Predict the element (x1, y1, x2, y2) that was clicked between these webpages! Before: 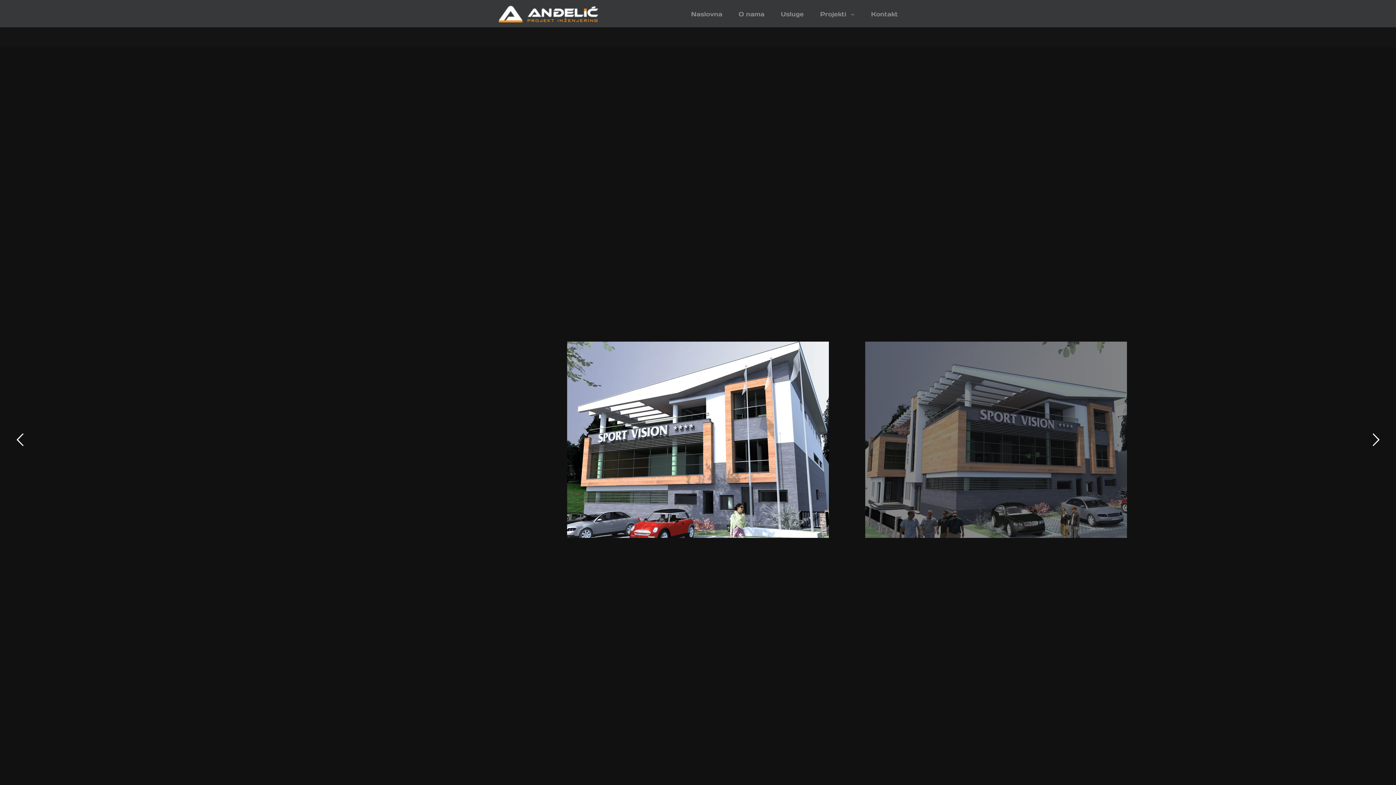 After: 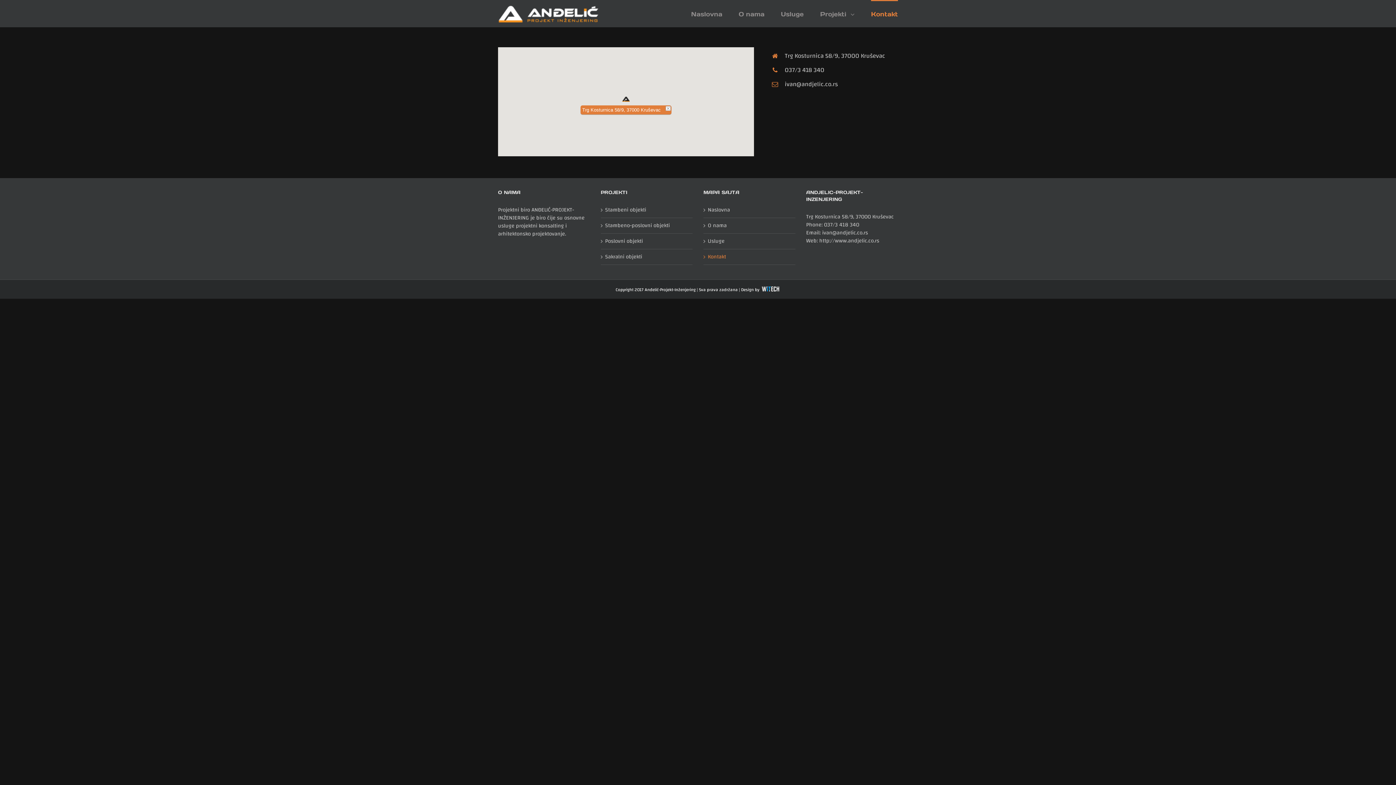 Action: label: Kontakt bbox: (871, 0, 898, 27)